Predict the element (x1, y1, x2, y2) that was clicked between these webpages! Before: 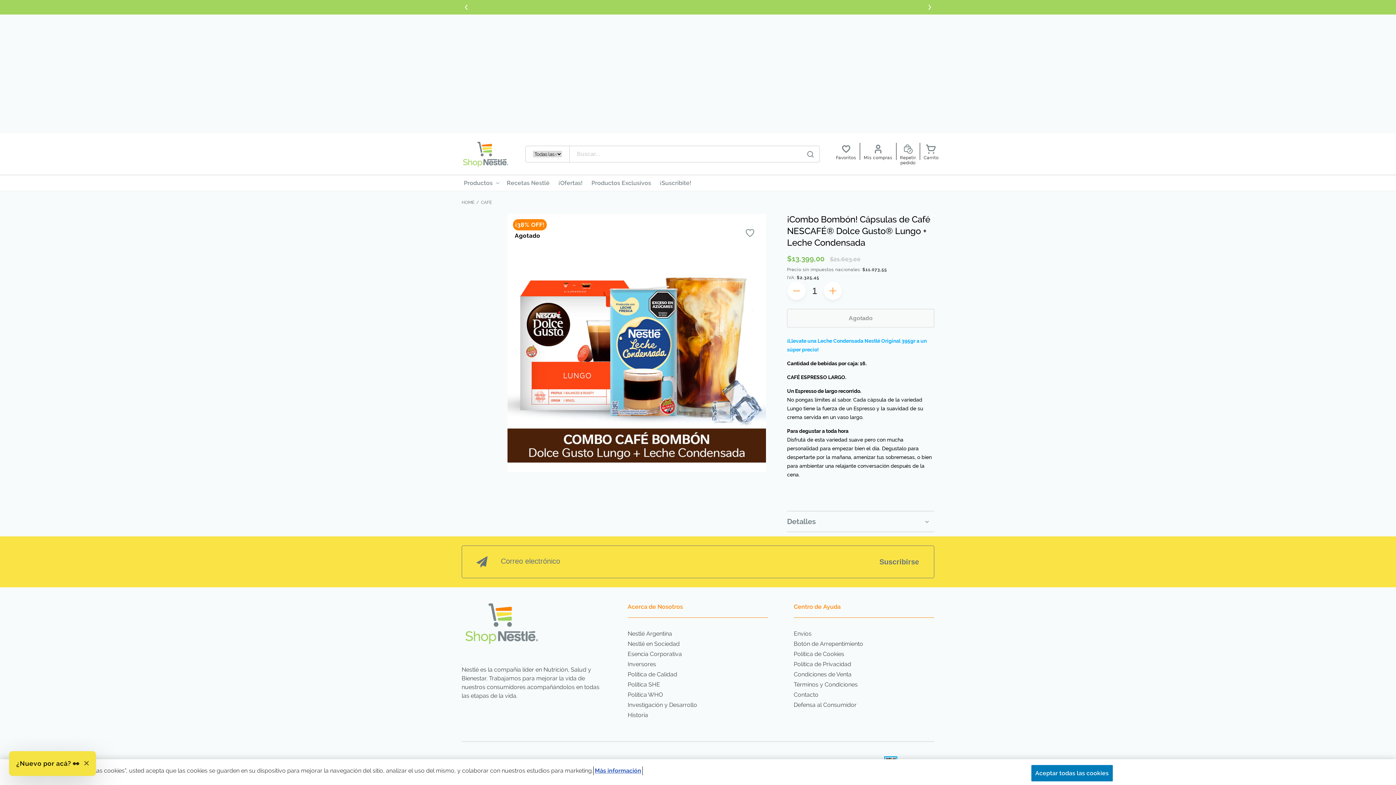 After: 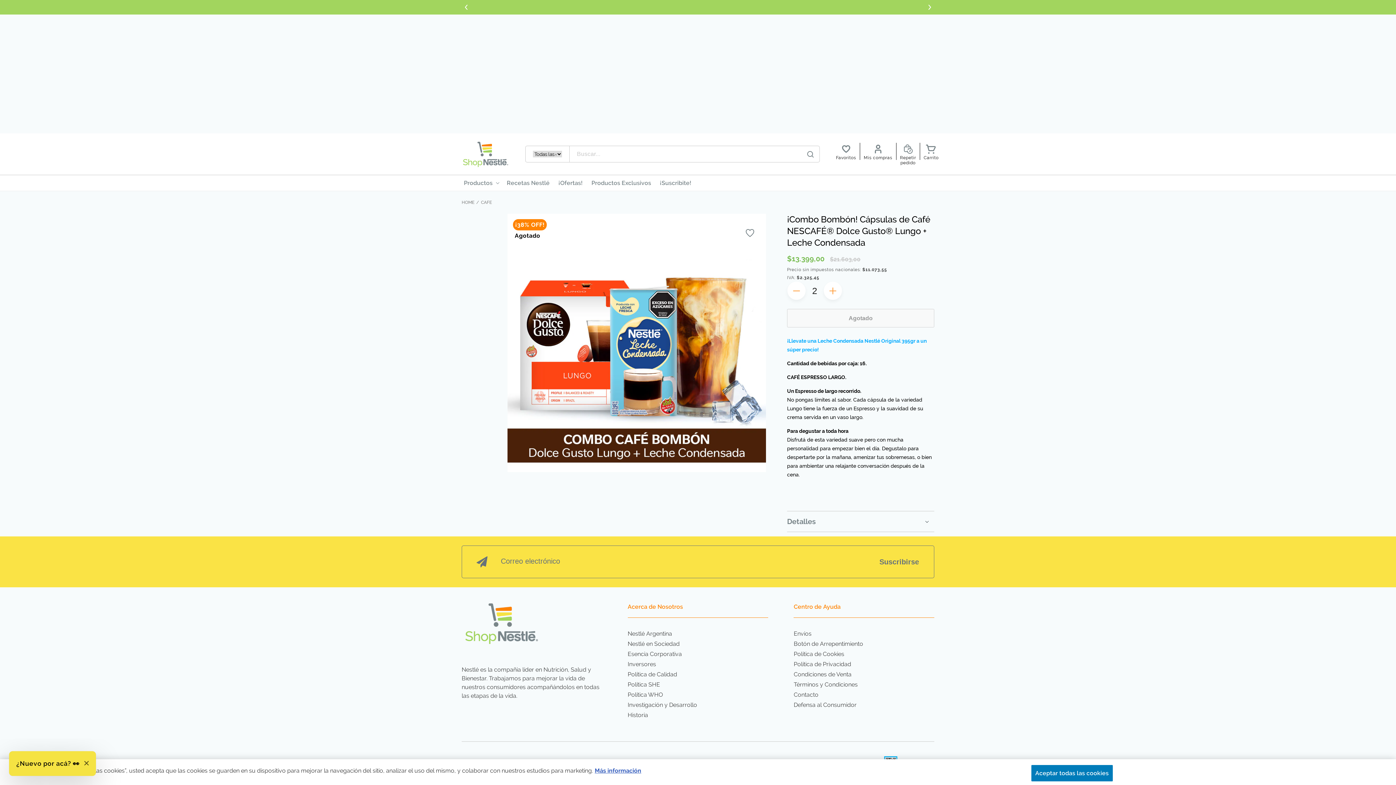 Action: bbox: (824, 281, 842, 300) label: Aumentar cantidad para ¡Combo Bombón! Cápsulas de Café NESCAFÉ® Dolce Gusto® Lungo + Leche Condensada